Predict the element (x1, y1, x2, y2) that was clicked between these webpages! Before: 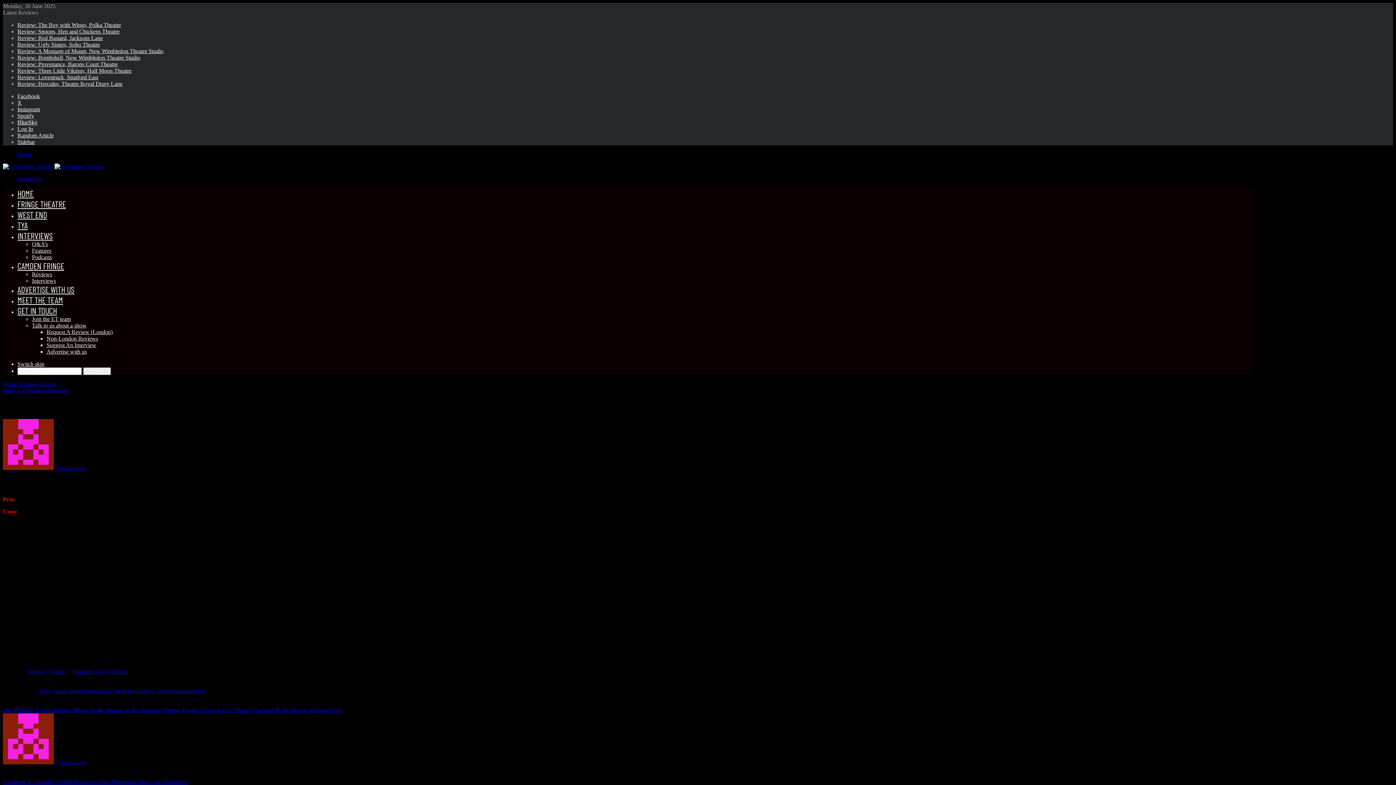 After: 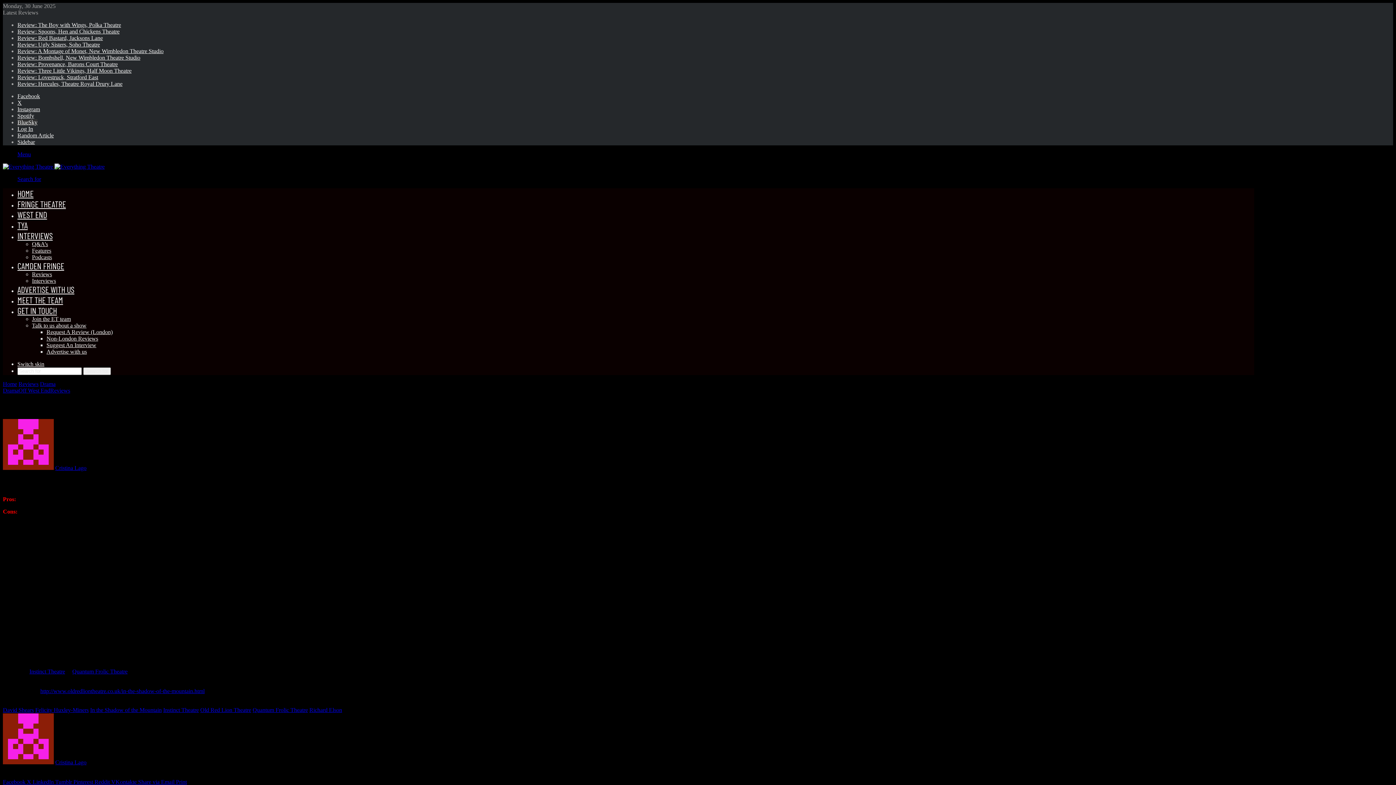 Action: bbox: (94, 779, 111, 785) label: Reddit 